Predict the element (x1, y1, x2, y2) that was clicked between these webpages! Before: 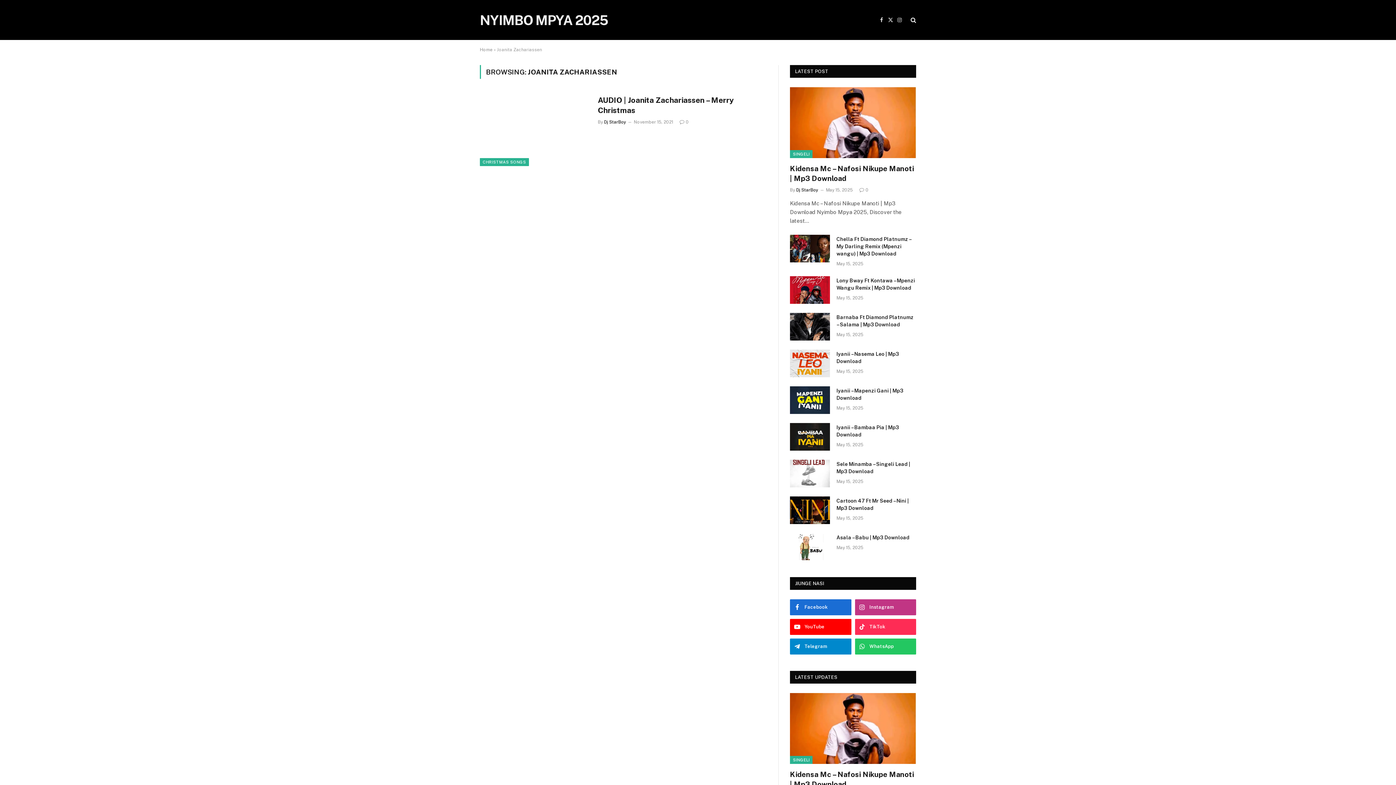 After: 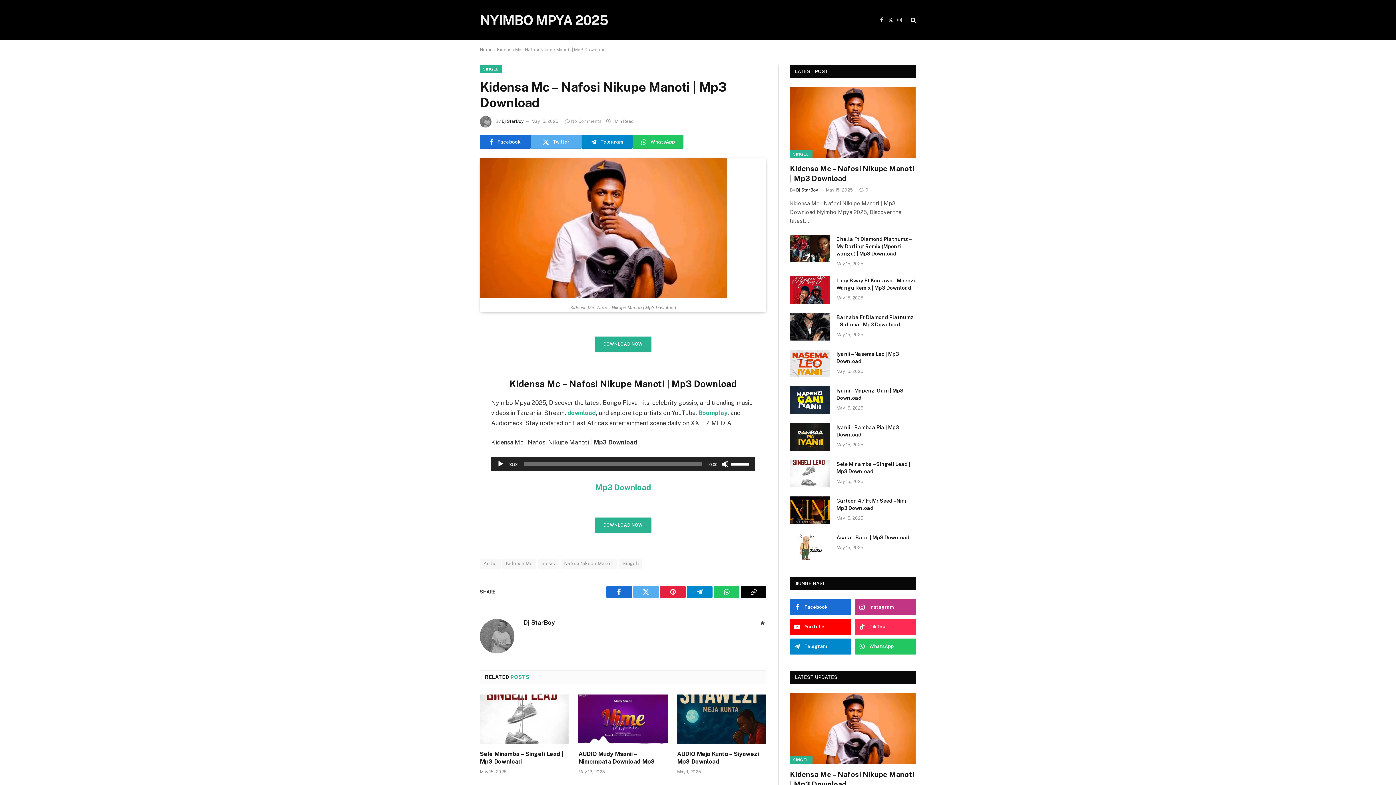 Action: bbox: (790, 693, 916, 764)